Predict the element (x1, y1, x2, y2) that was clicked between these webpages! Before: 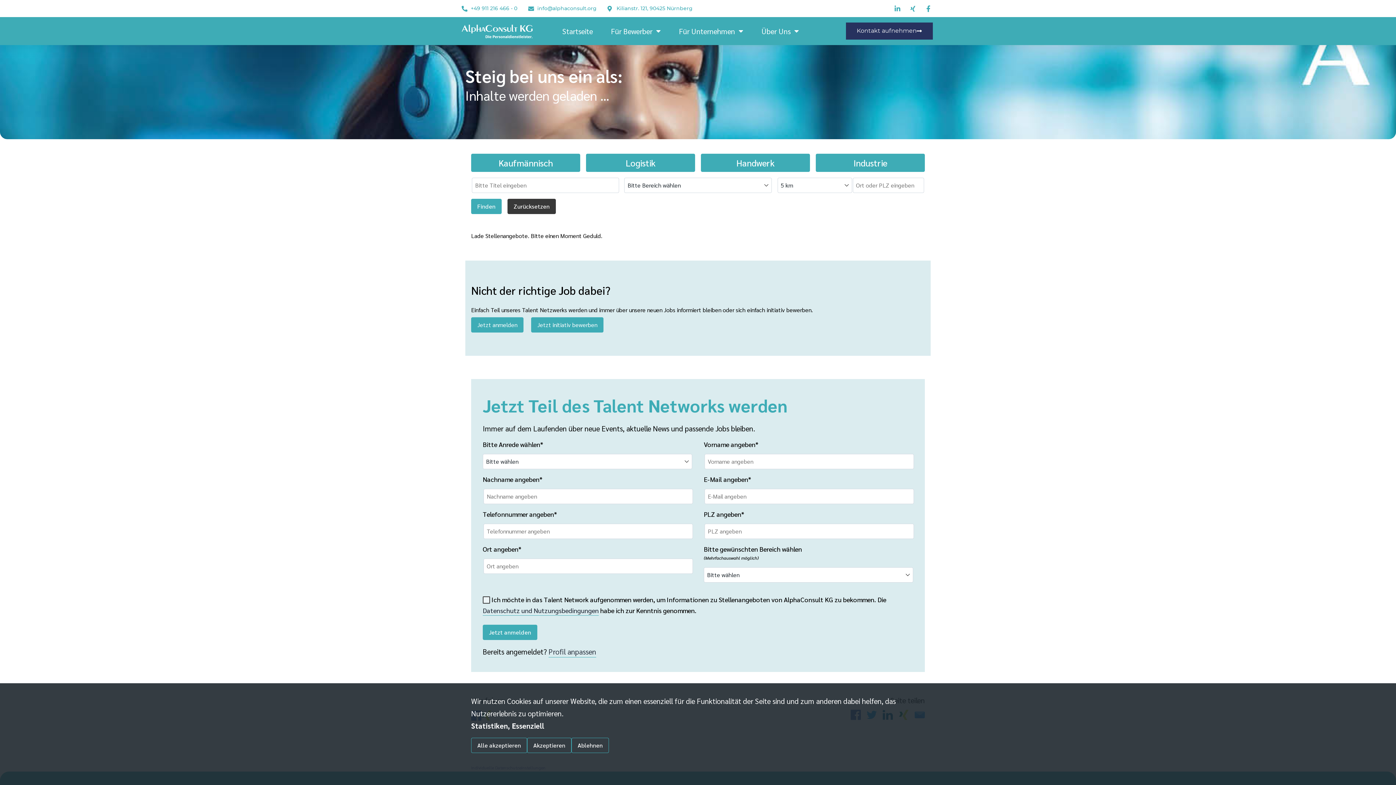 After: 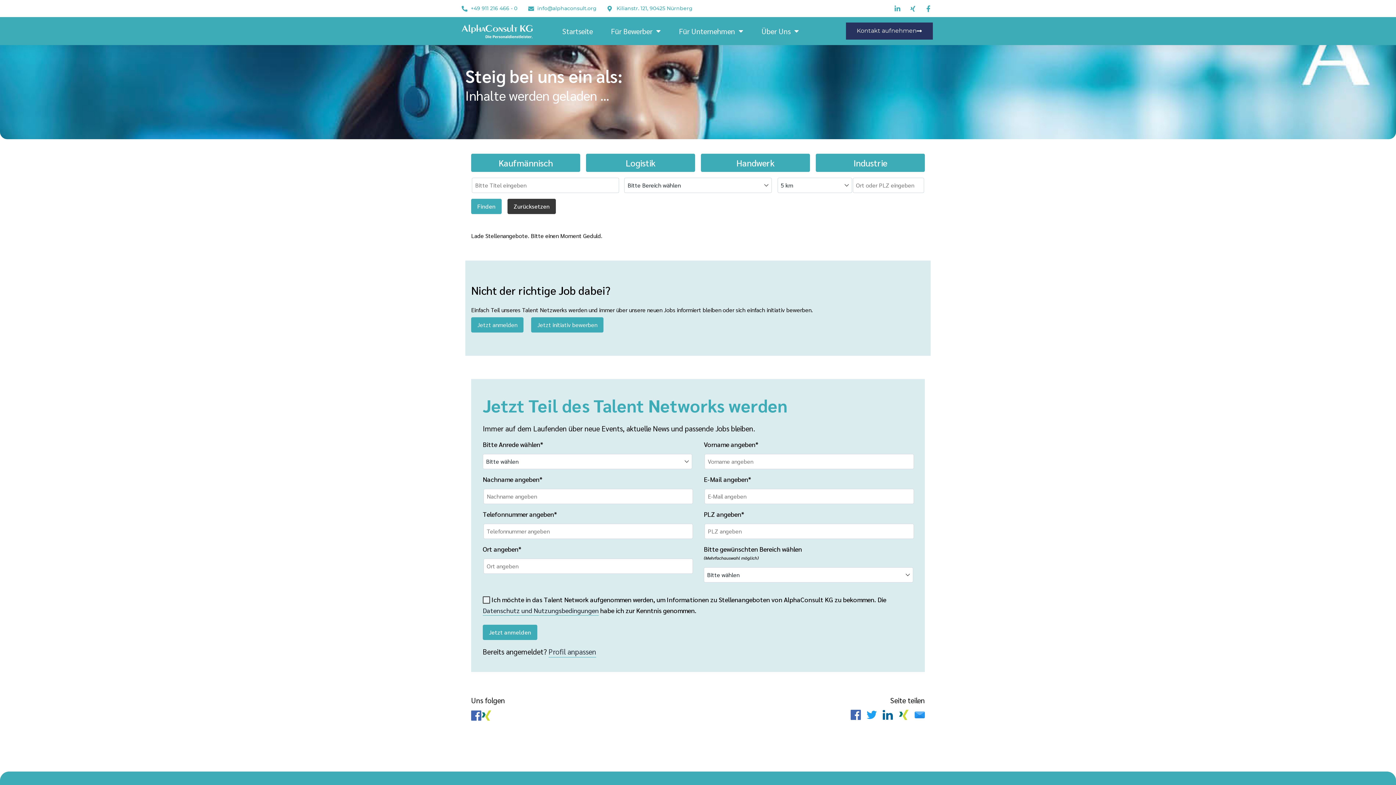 Action: bbox: (471, 738, 527, 753) label: Alle akzeptieren